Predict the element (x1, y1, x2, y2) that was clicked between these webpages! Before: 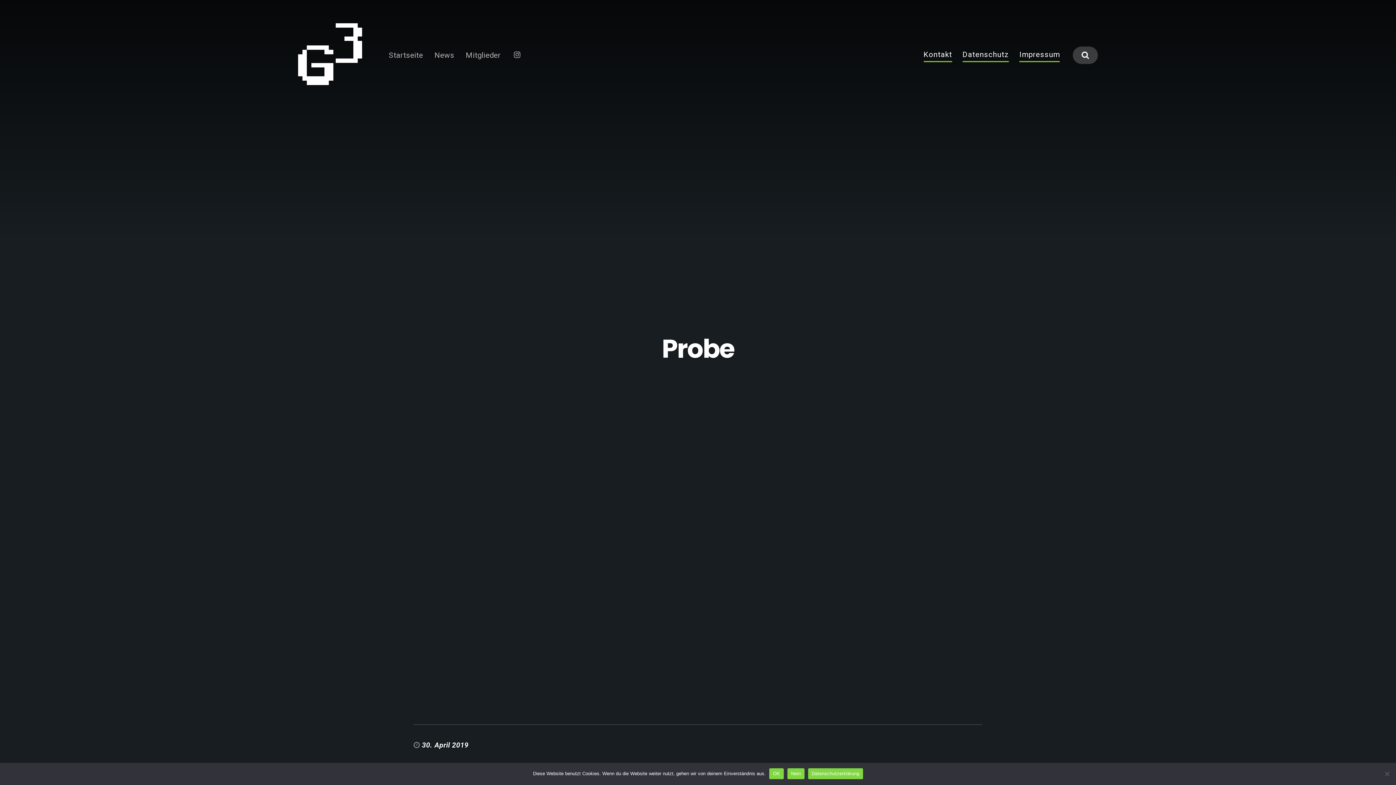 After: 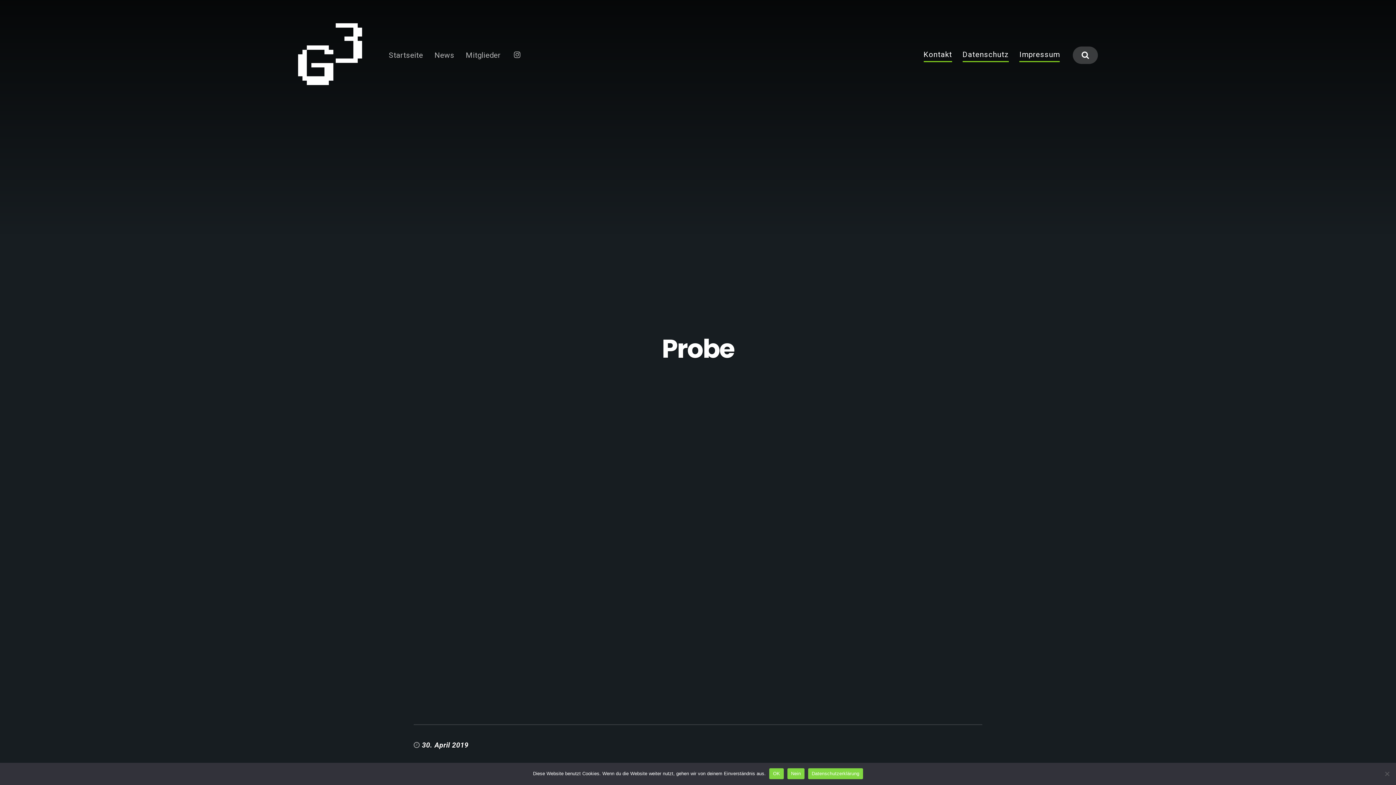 Action: label: Datenschutzerklärung bbox: (808, 768, 863, 779)